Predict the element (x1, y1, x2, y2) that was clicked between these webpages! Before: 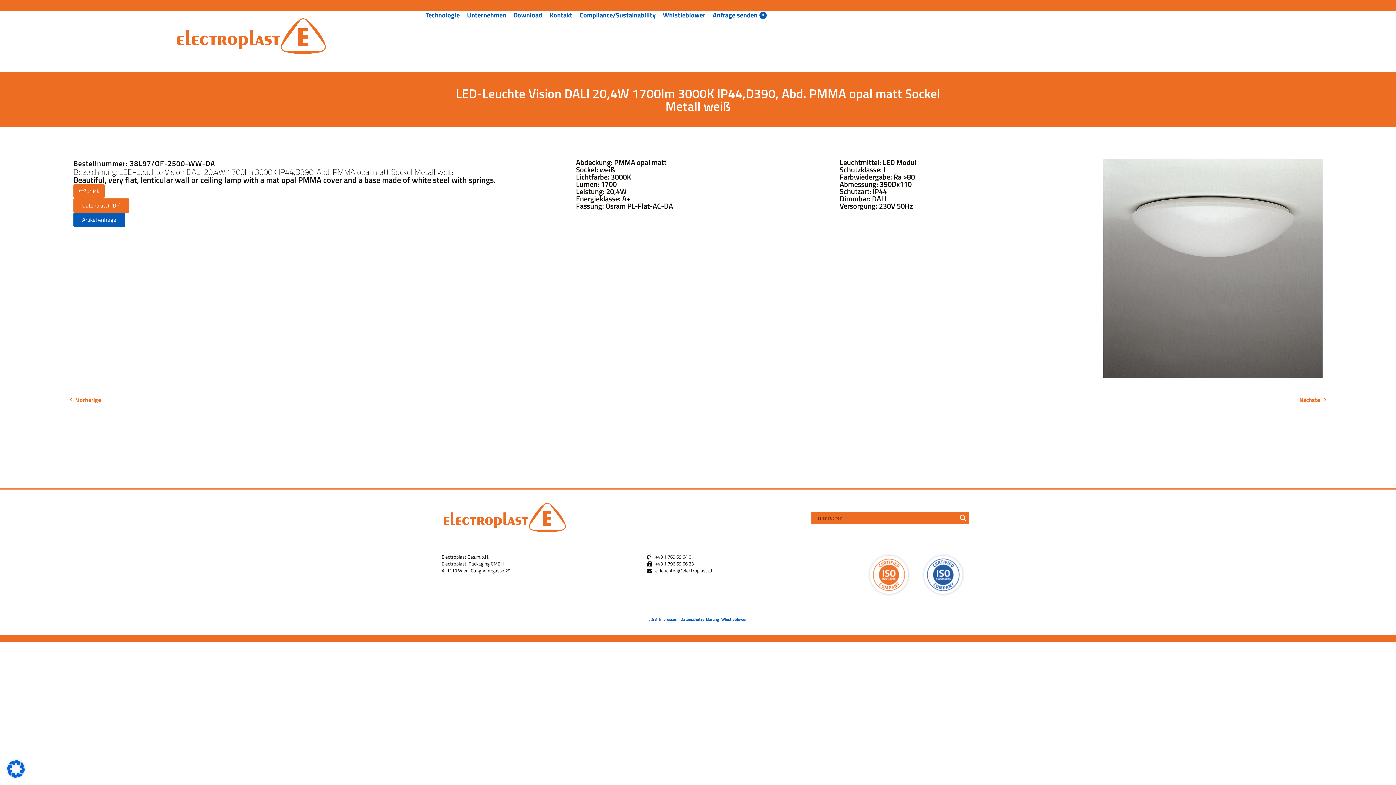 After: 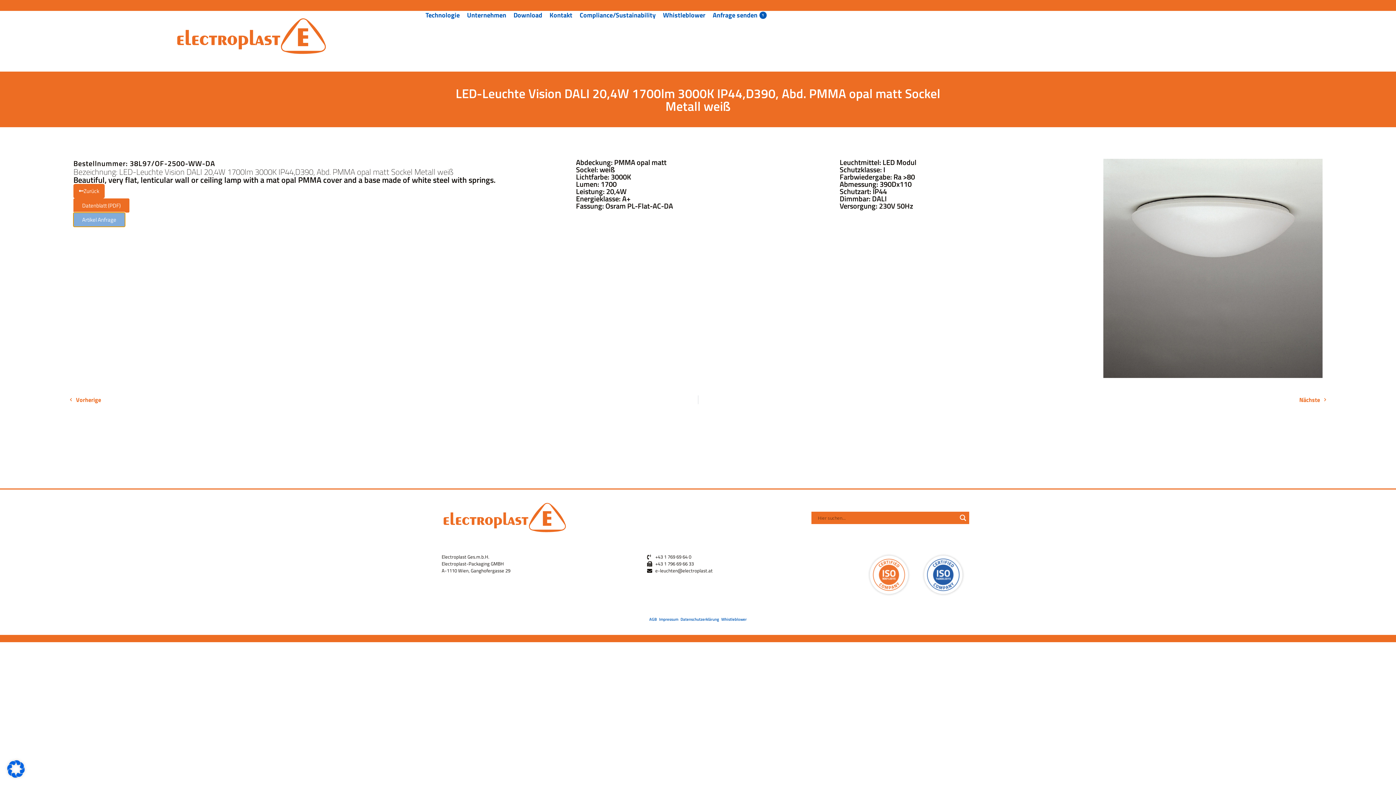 Action: label: Artikel Anfrage bbox: (73, 212, 125, 226)